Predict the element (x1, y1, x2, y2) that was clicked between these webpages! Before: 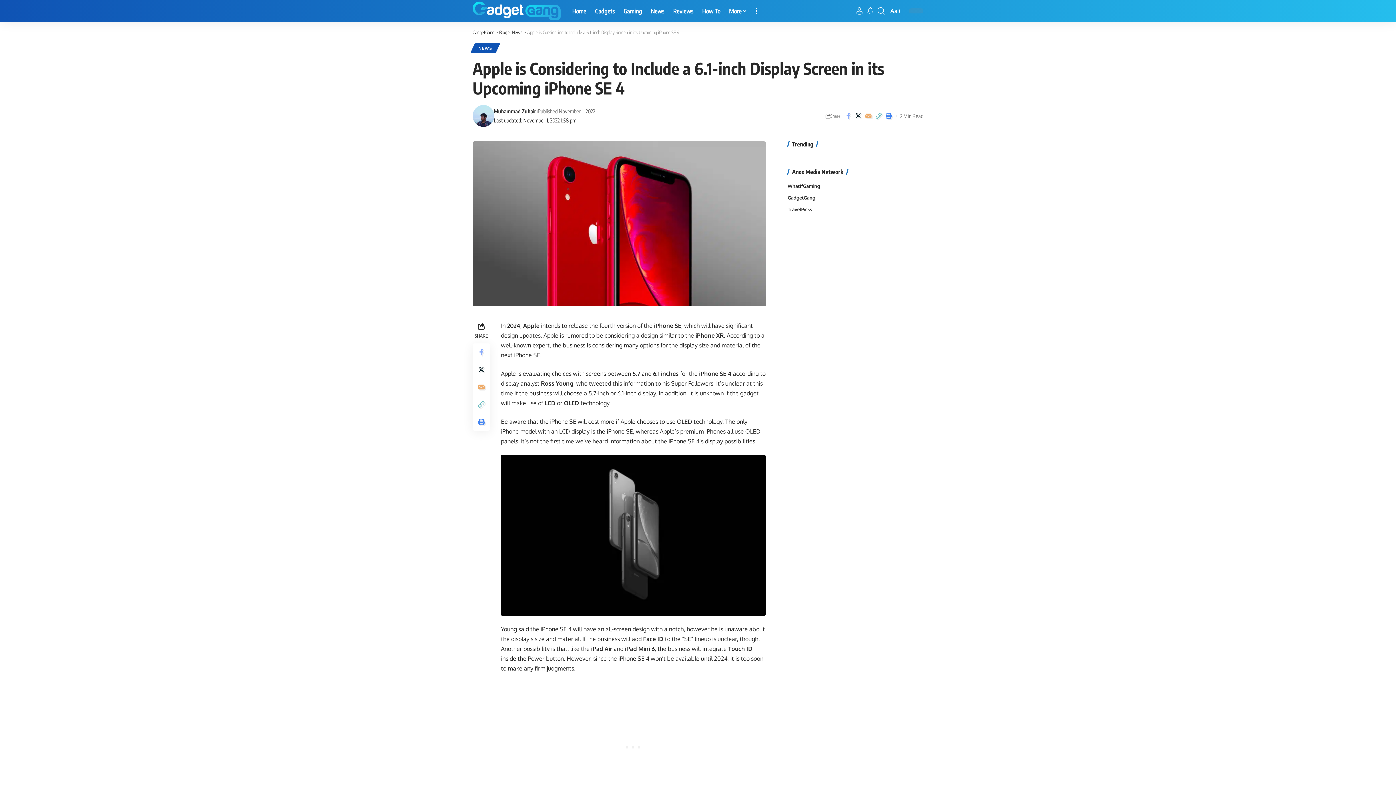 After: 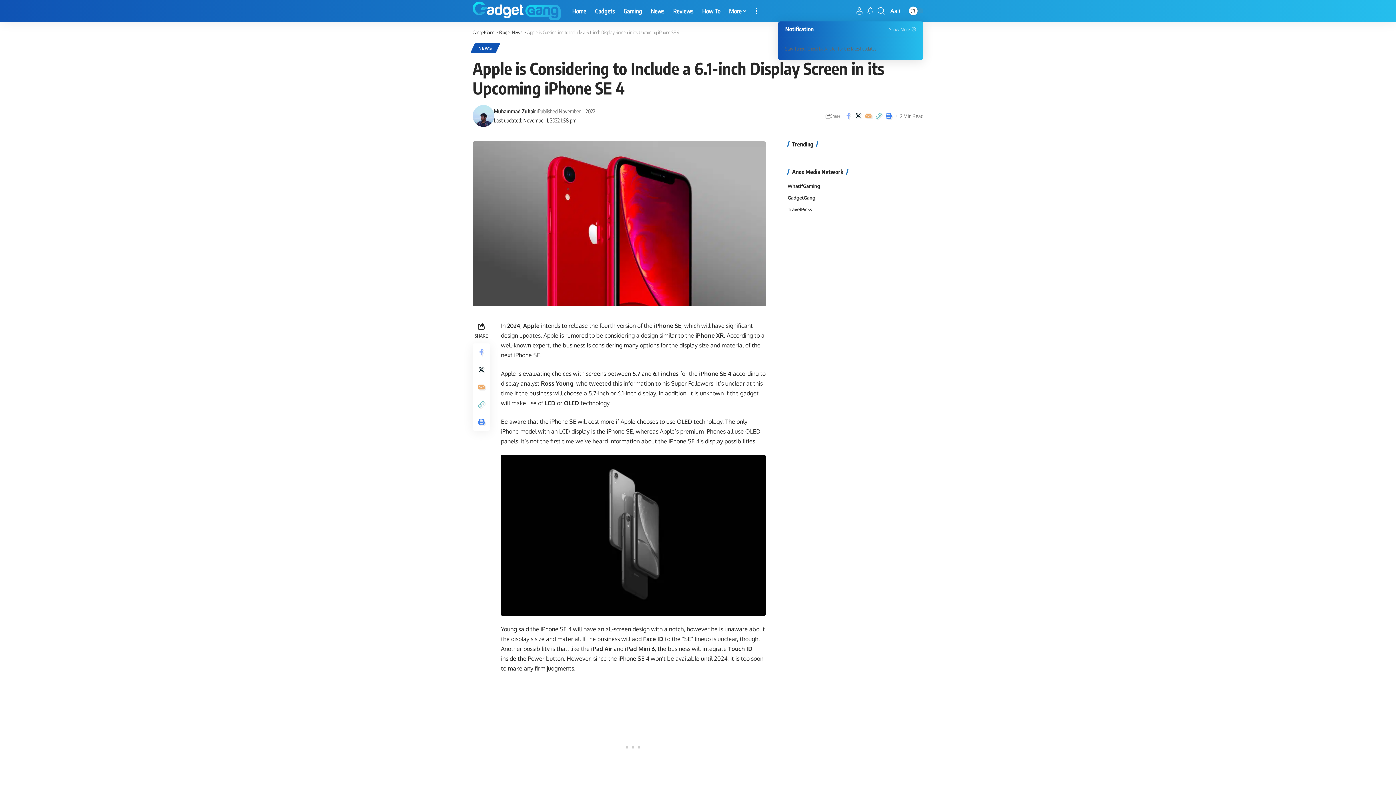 Action: label: notification bbox: (866, 6, 874, 14)